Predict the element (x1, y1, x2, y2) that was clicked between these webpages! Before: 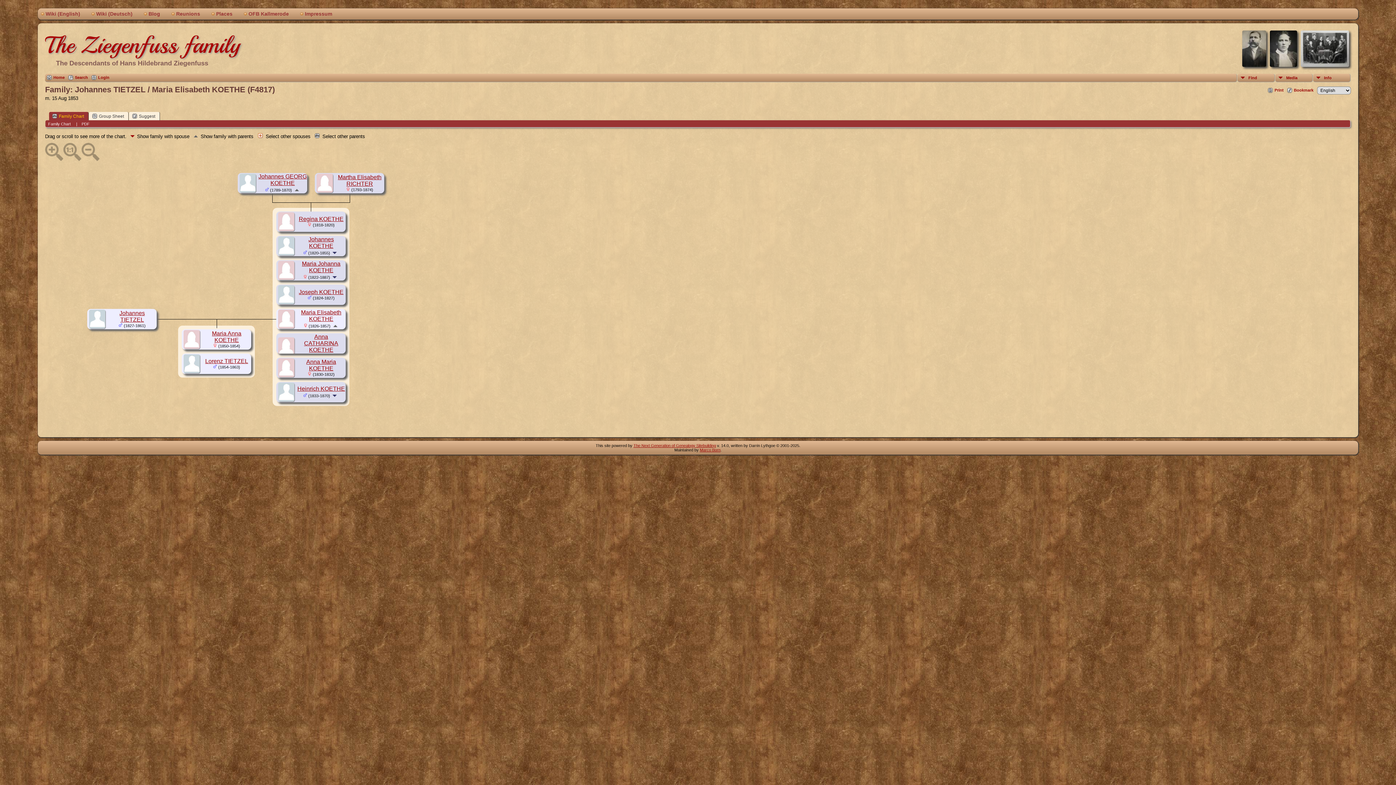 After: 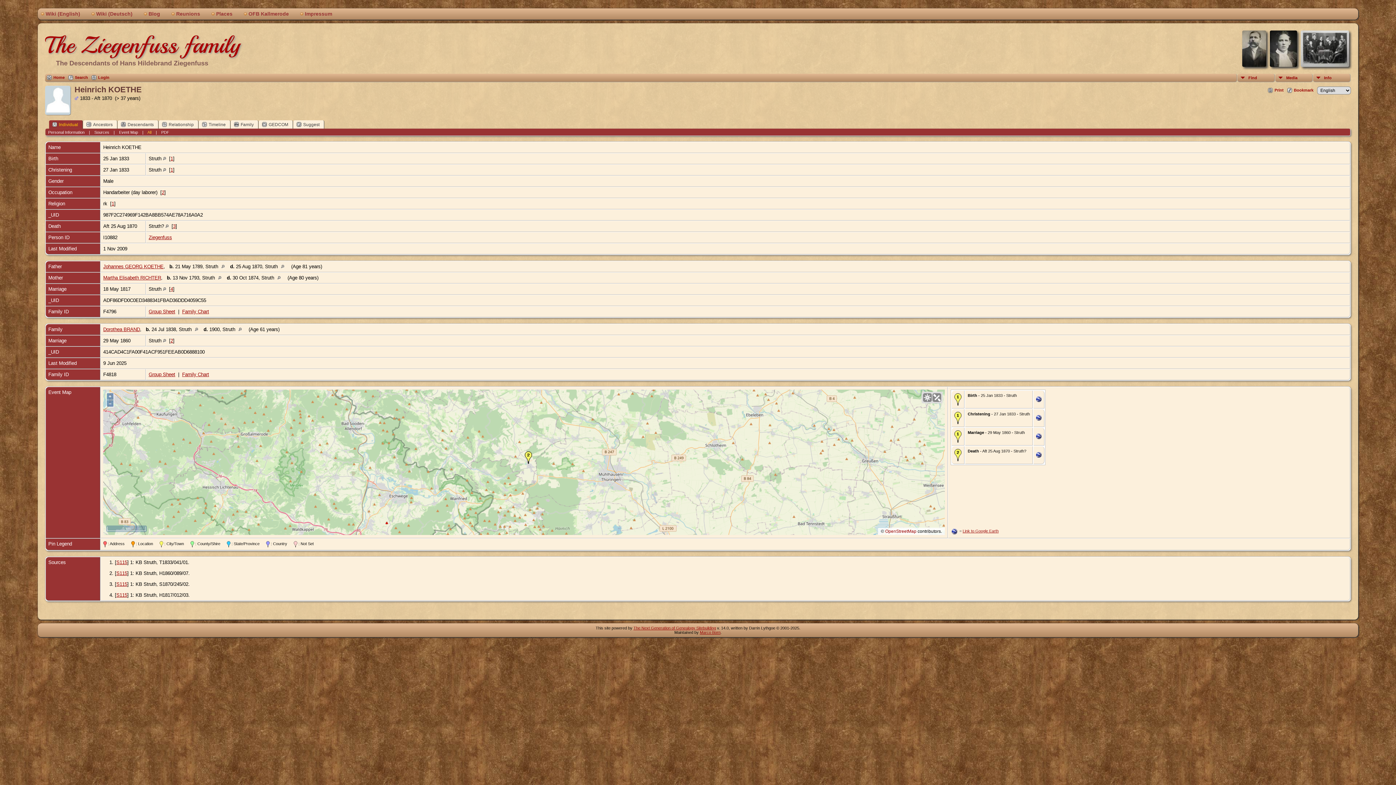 Action: label: Heinrich KOETHE bbox: (297, 385, 345, 391)